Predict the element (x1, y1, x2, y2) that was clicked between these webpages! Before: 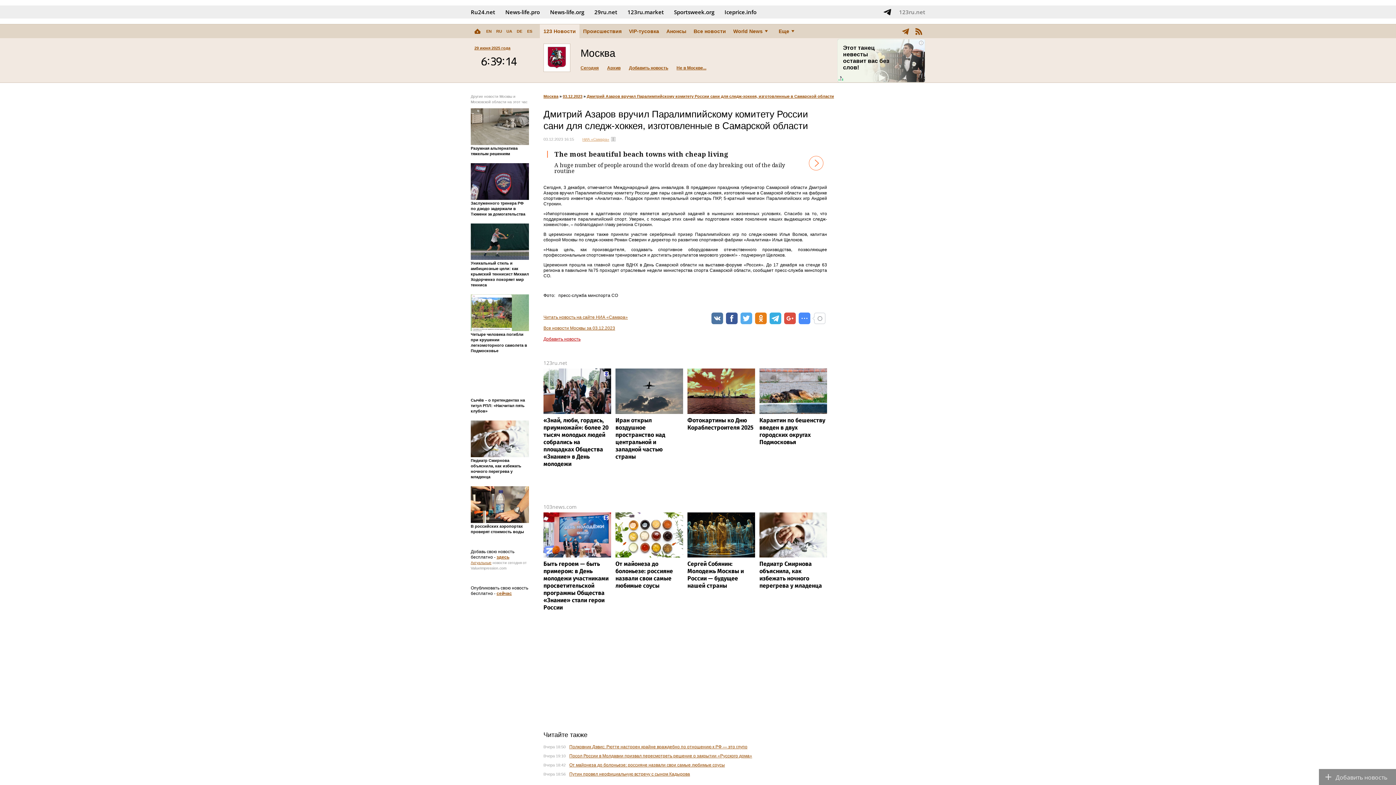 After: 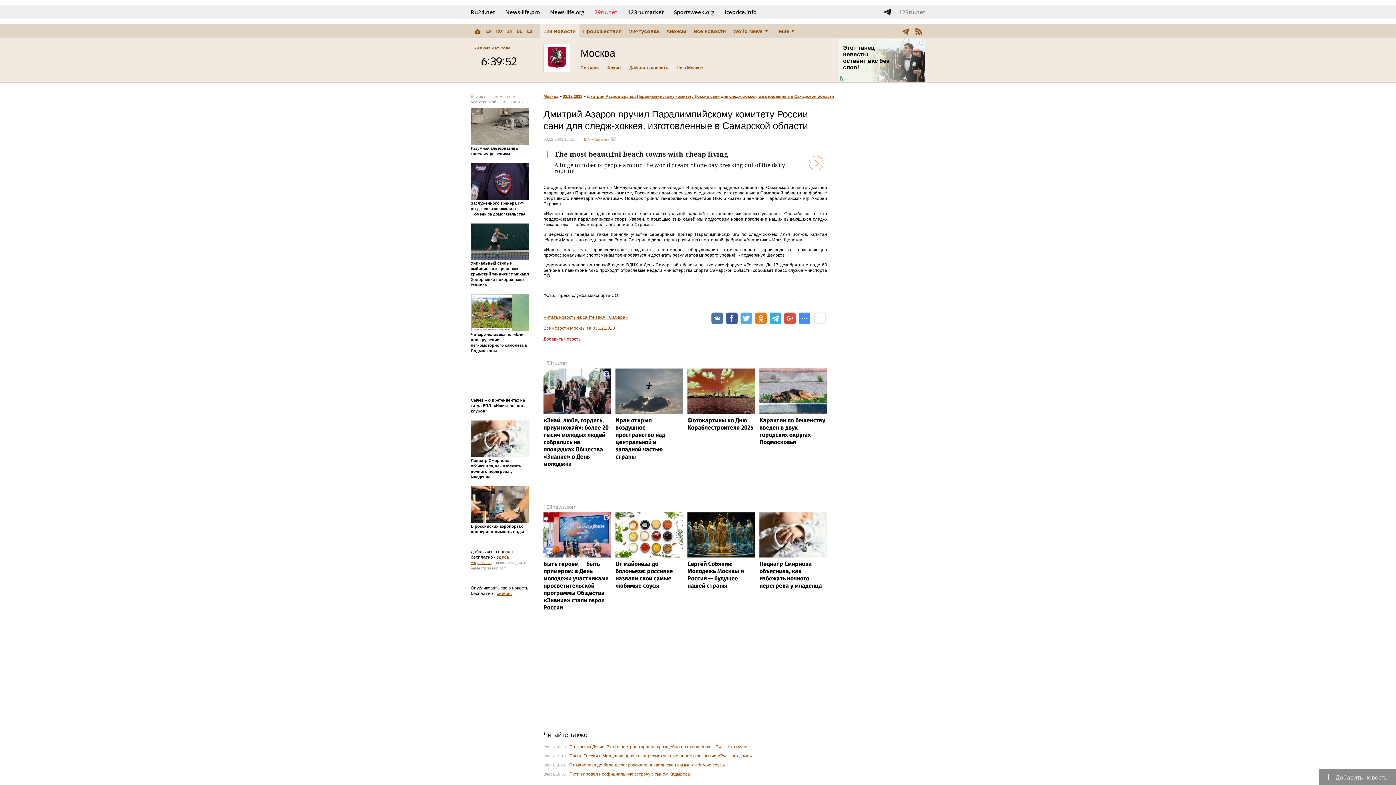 Action: label: 29ru.net bbox: (589, 5, 622, 18)